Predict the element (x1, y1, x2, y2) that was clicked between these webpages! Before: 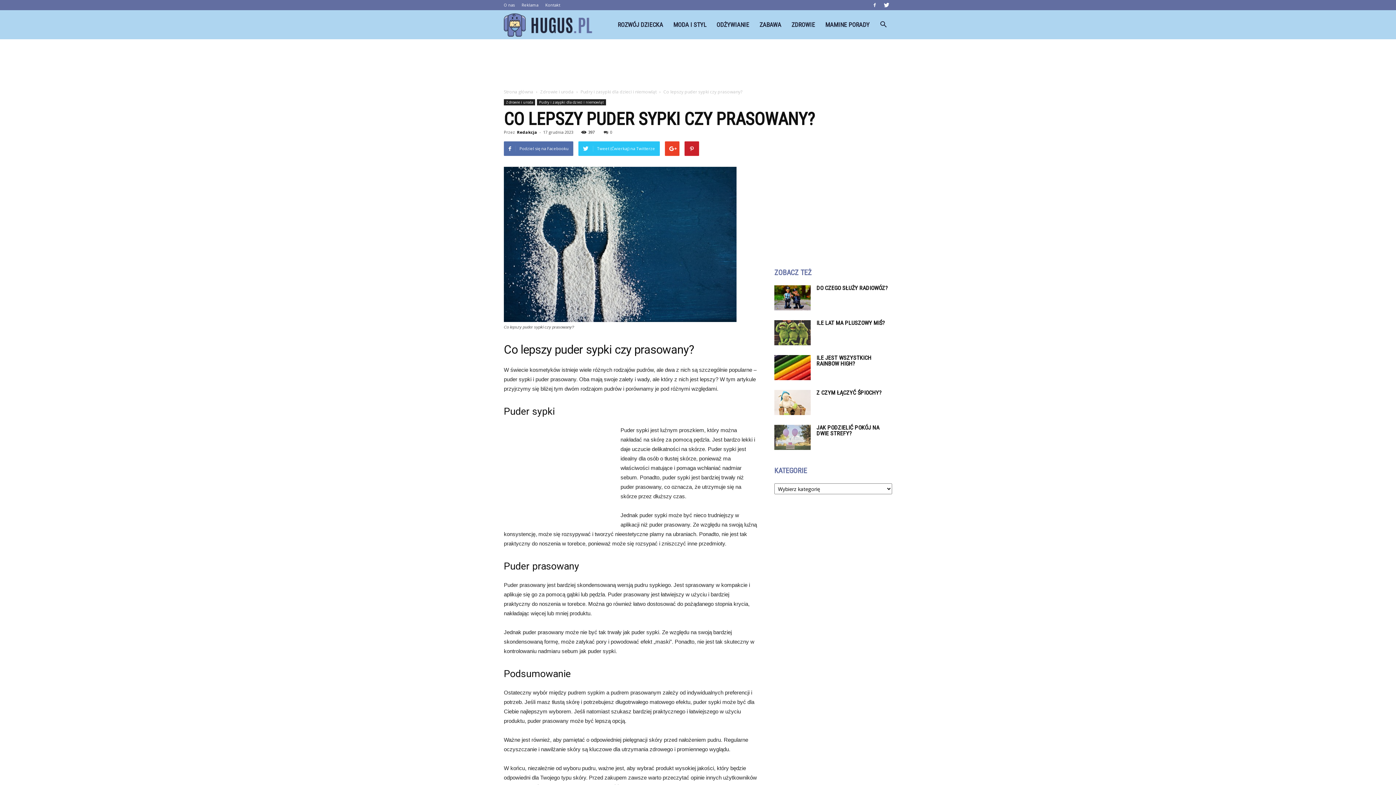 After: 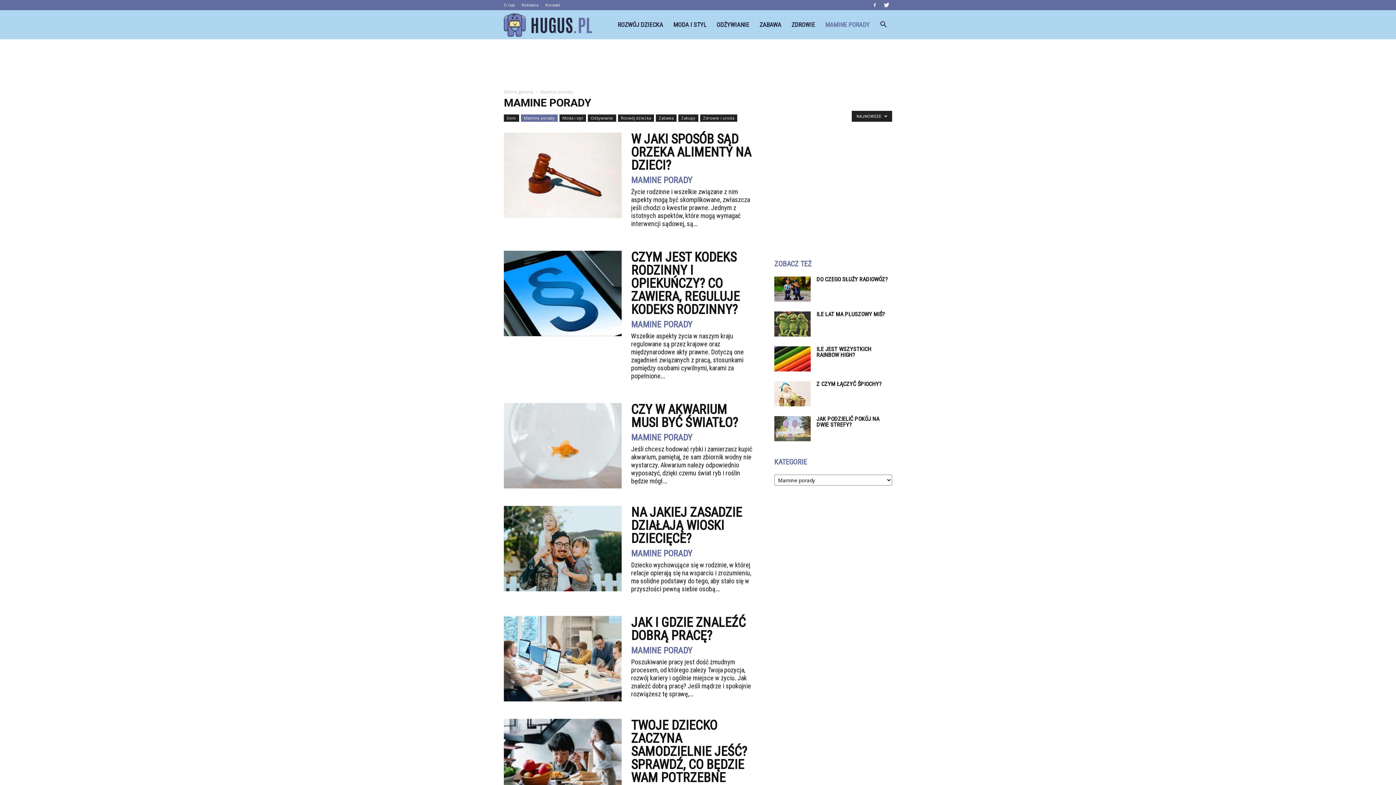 Action: bbox: (820, 10, 874, 39) label: MAMINE PORADY